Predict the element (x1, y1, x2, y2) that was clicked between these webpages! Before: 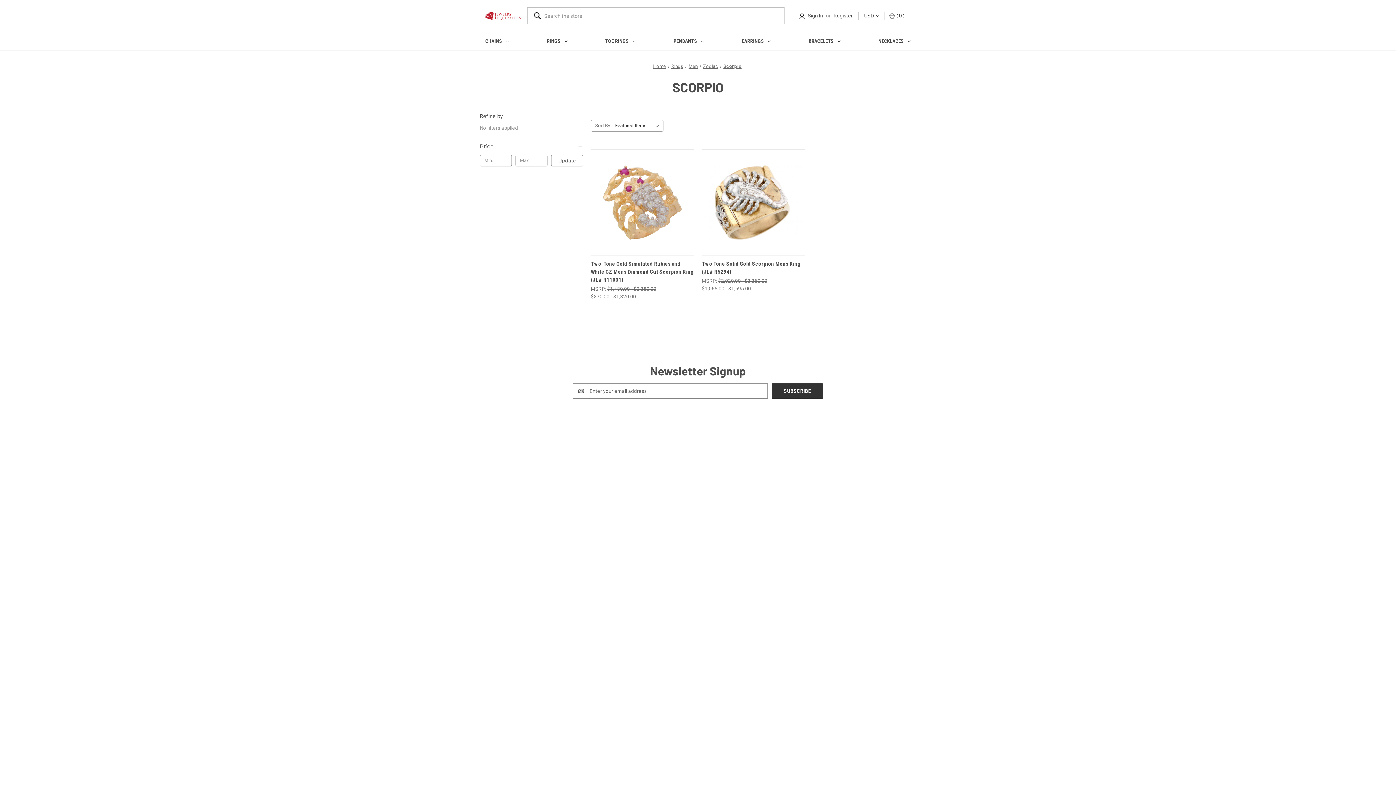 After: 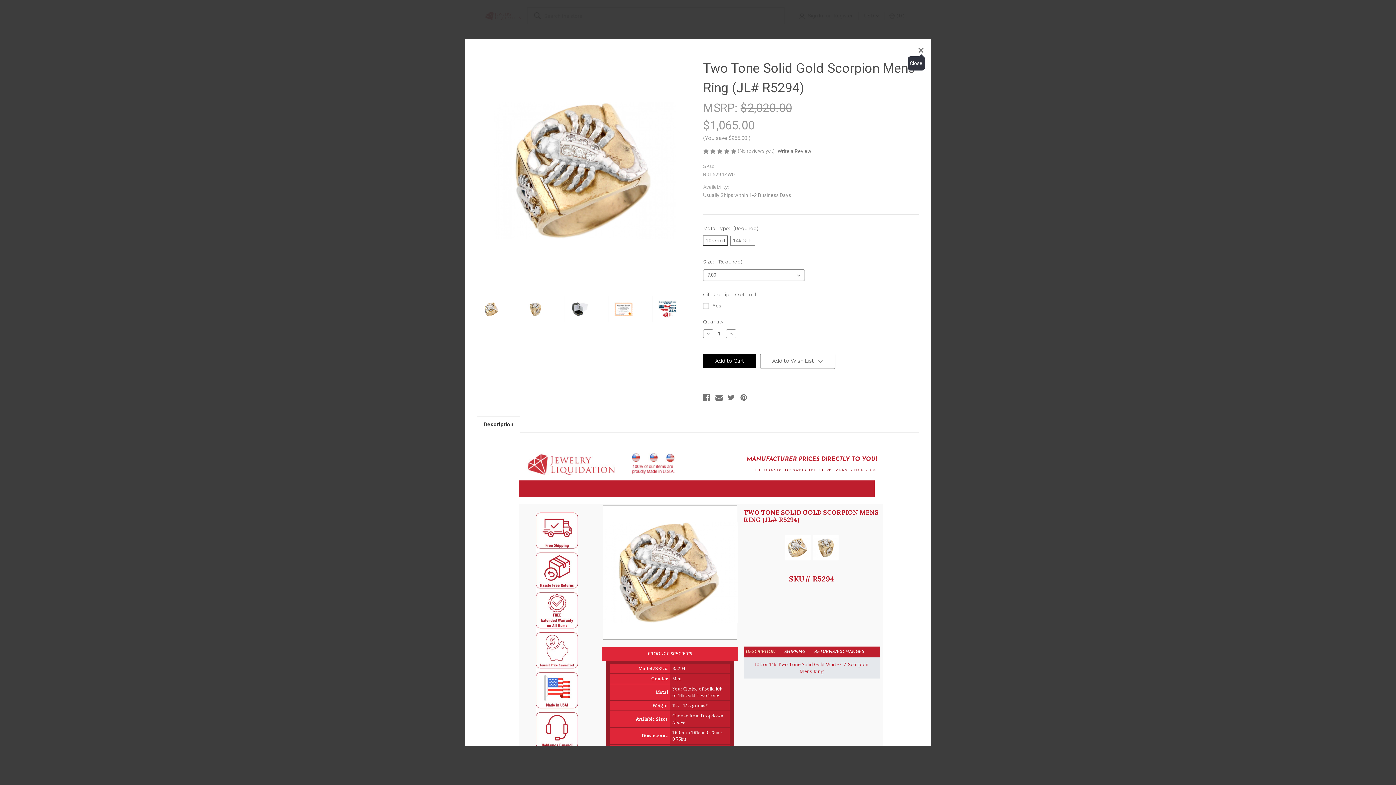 Action: label: Quick view bbox: (726, 190, 768, 201)